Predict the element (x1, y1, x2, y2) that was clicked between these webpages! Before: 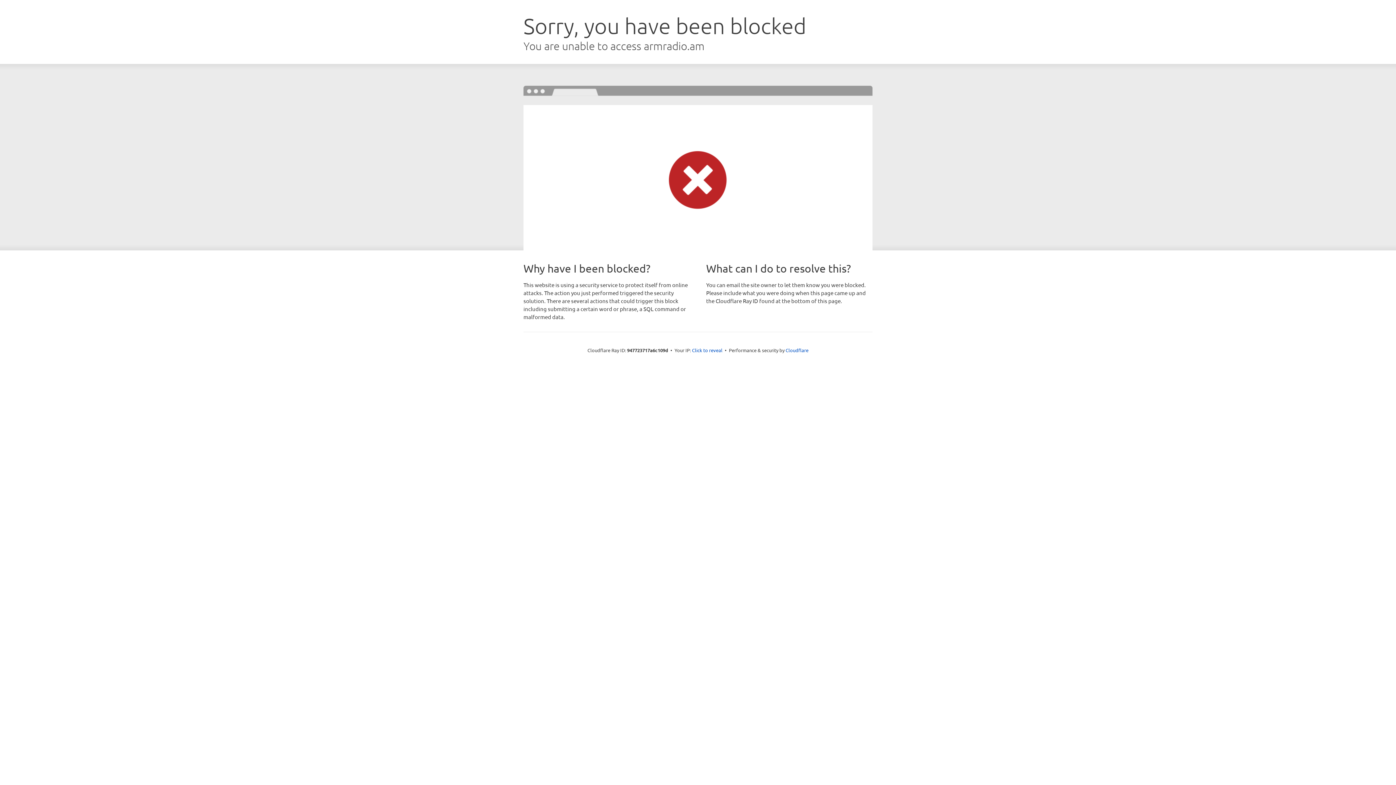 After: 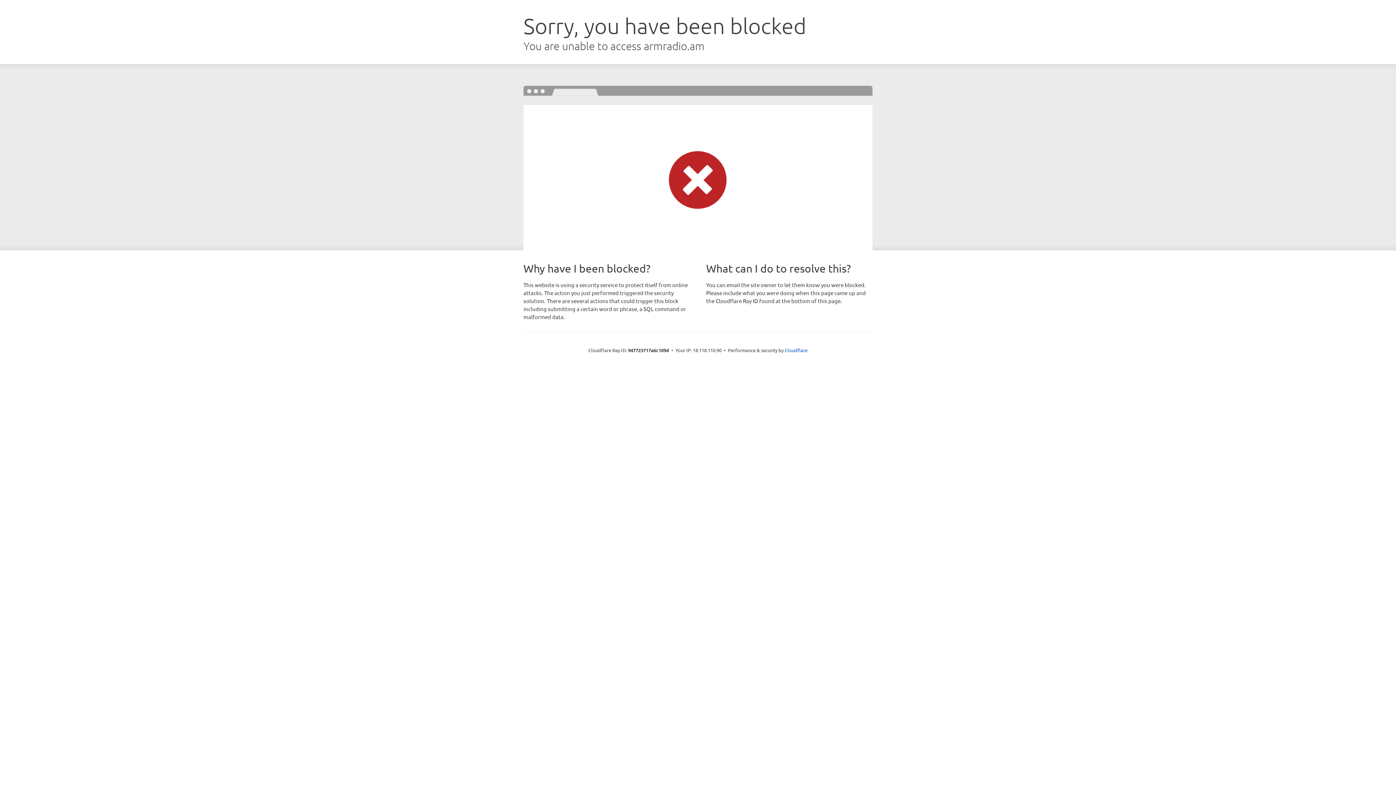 Action: bbox: (692, 346, 722, 353) label: Click to reveal